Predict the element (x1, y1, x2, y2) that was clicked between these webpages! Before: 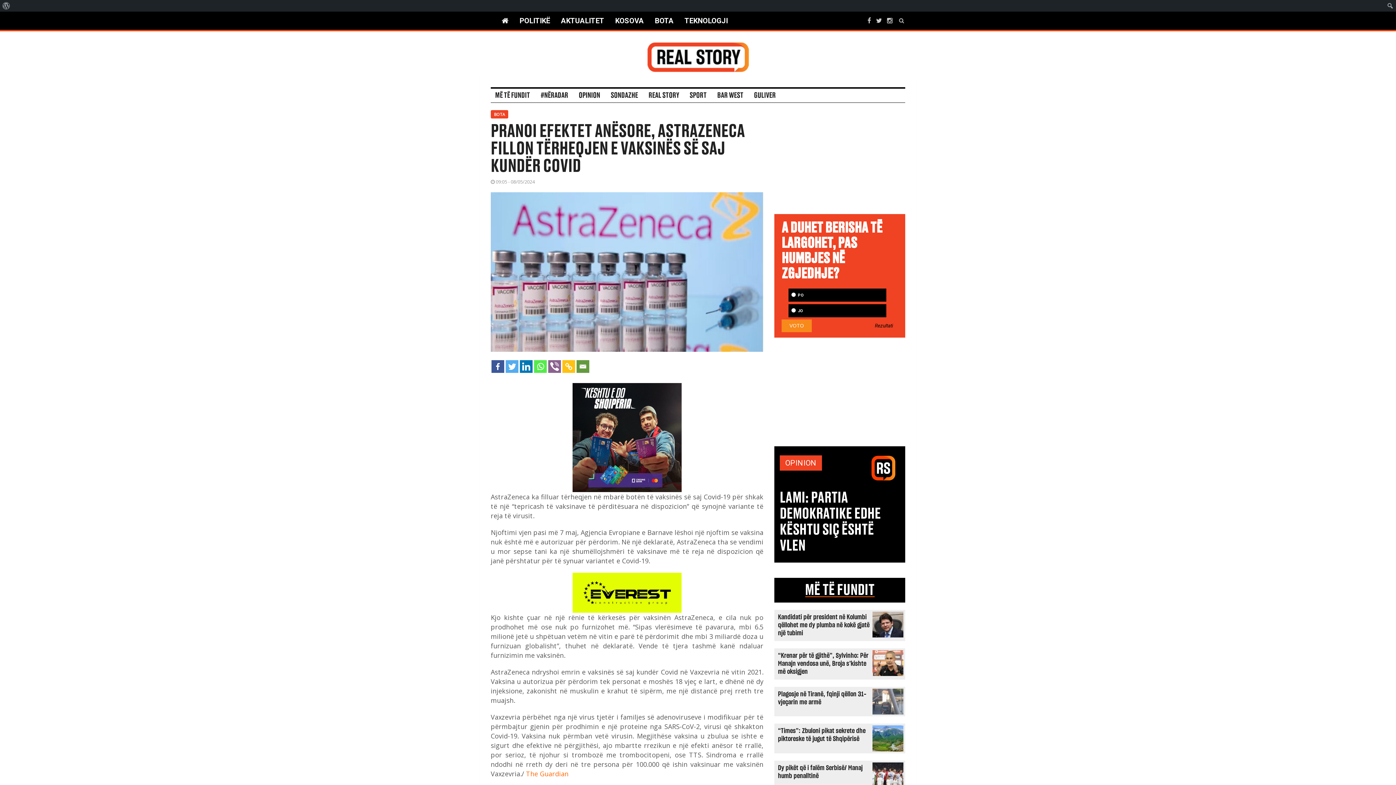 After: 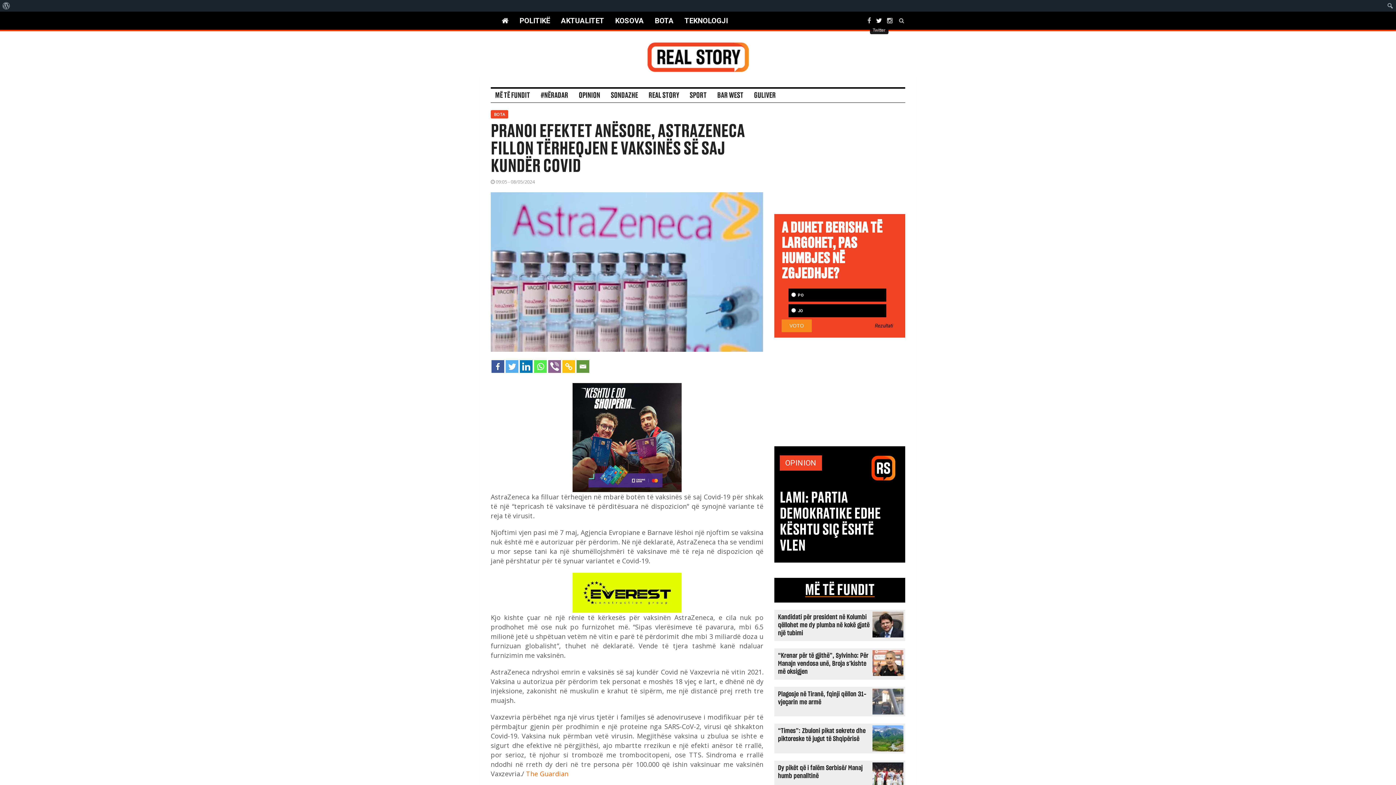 Action: bbox: (876, 17, 882, 23)